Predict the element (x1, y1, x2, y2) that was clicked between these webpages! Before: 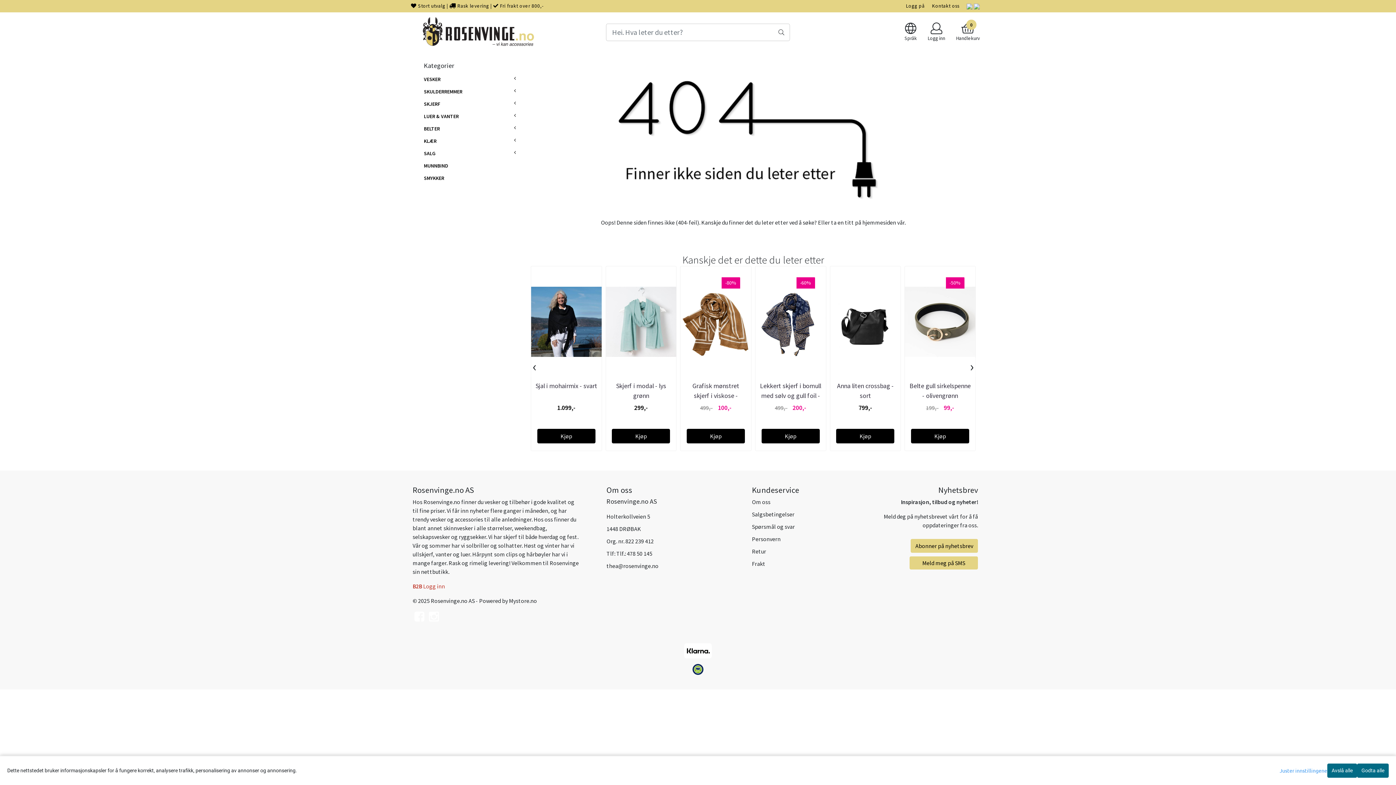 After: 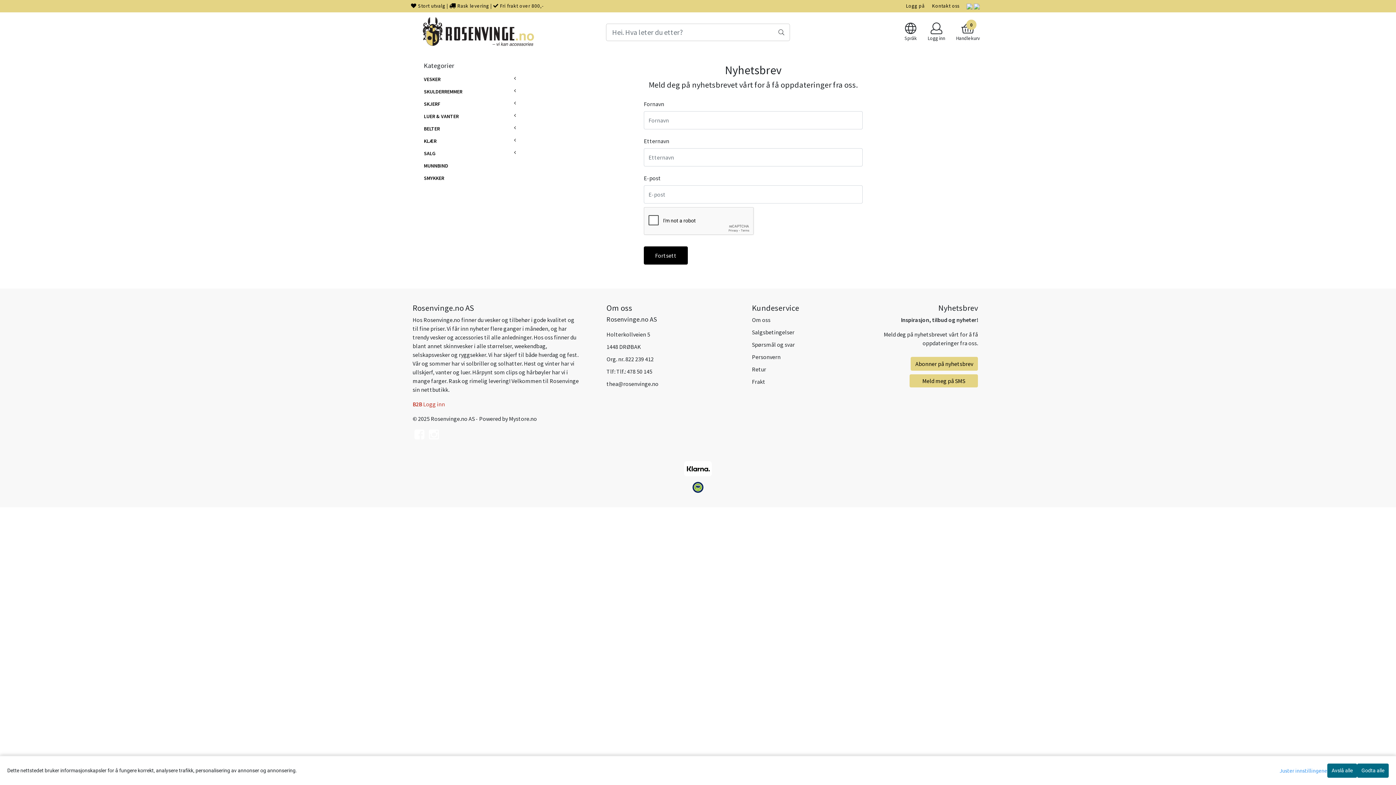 Action: label: Abonner på nyhetsbrev bbox: (910, 539, 978, 553)